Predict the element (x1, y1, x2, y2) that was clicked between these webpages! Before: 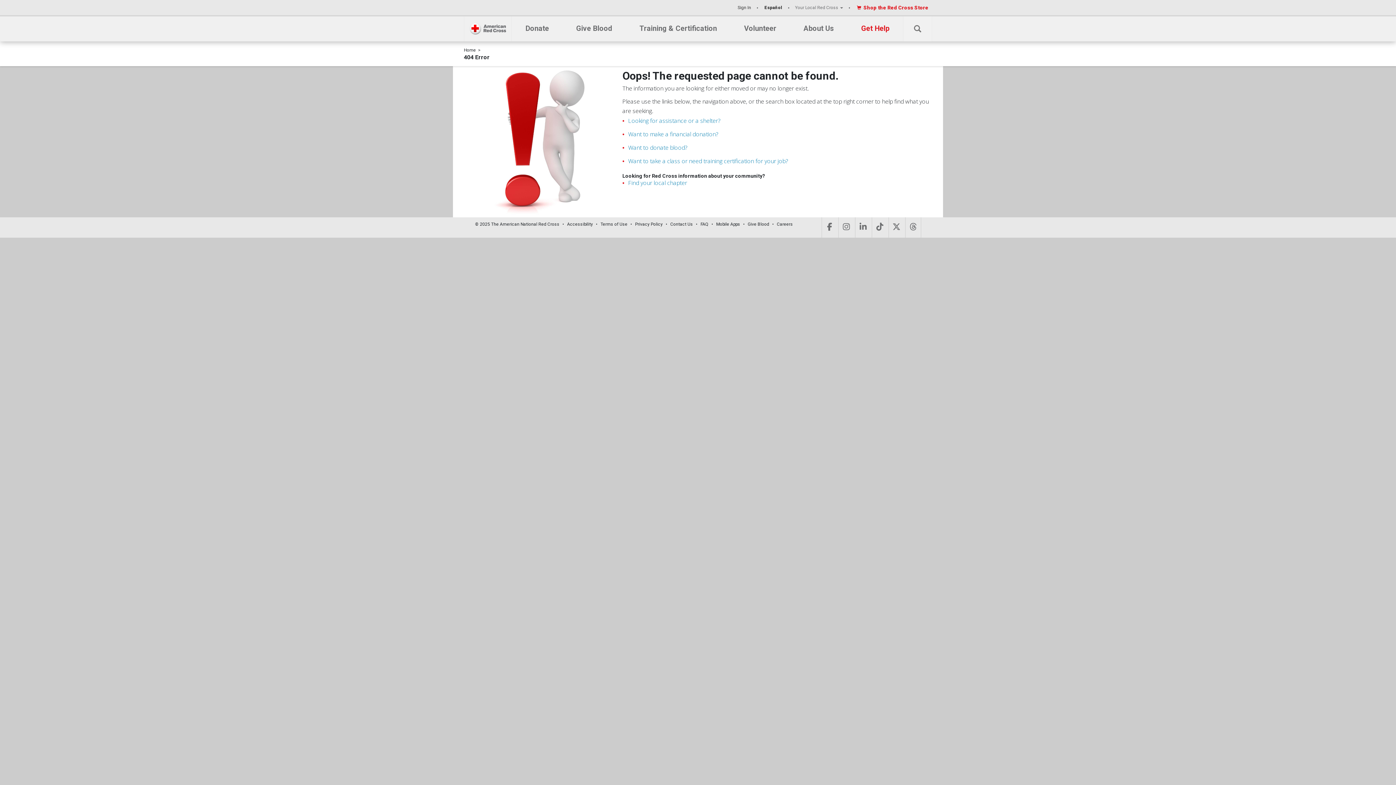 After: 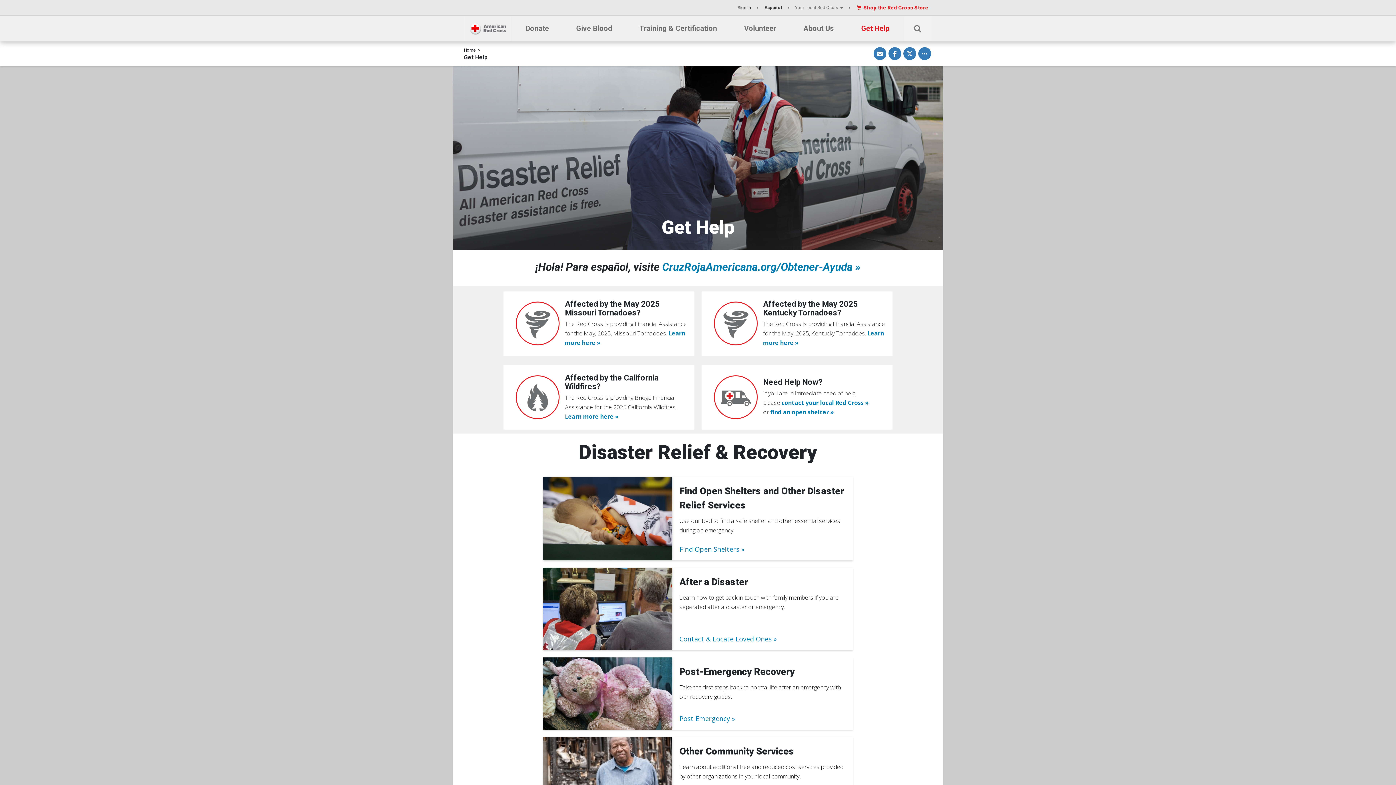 Action: label: Looking for assistance or a shelter? bbox: (628, 116, 720, 124)